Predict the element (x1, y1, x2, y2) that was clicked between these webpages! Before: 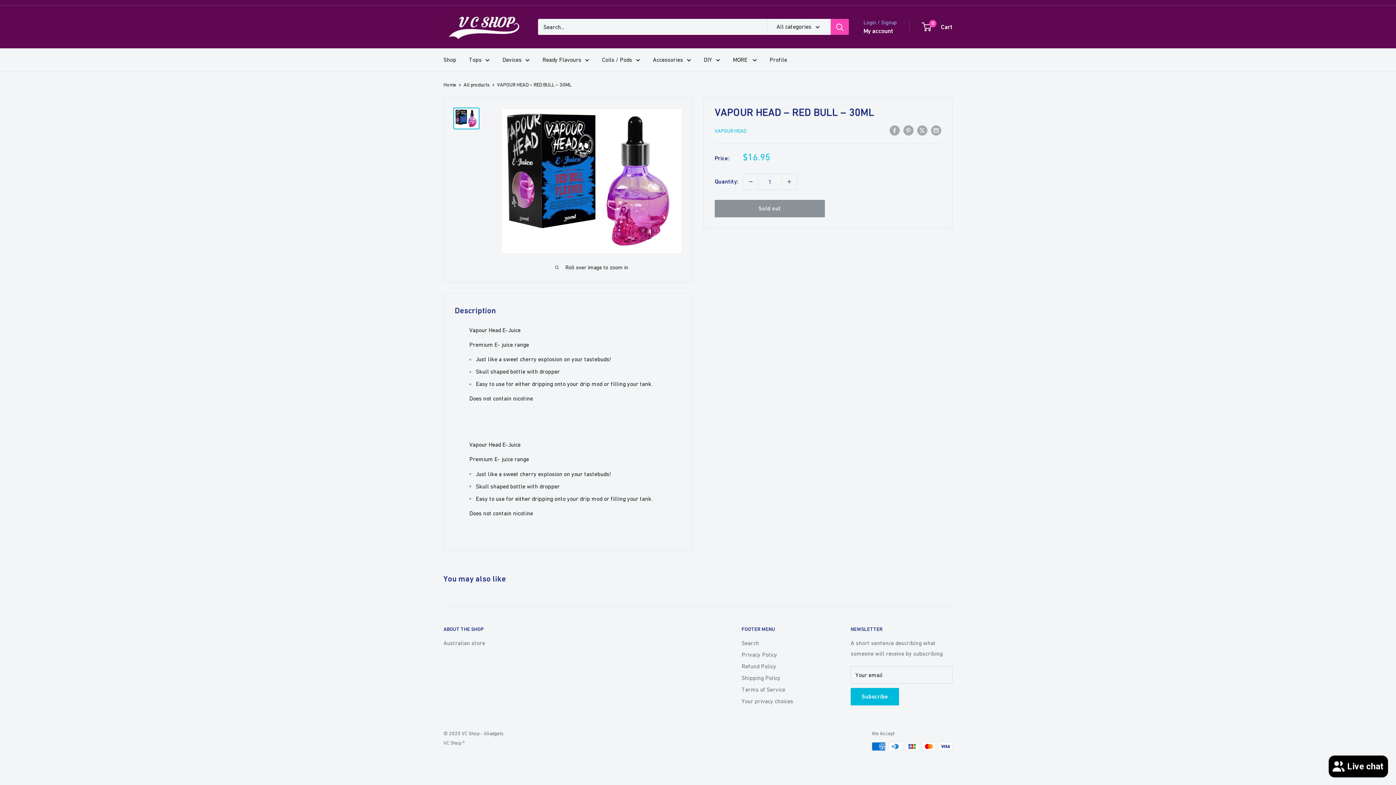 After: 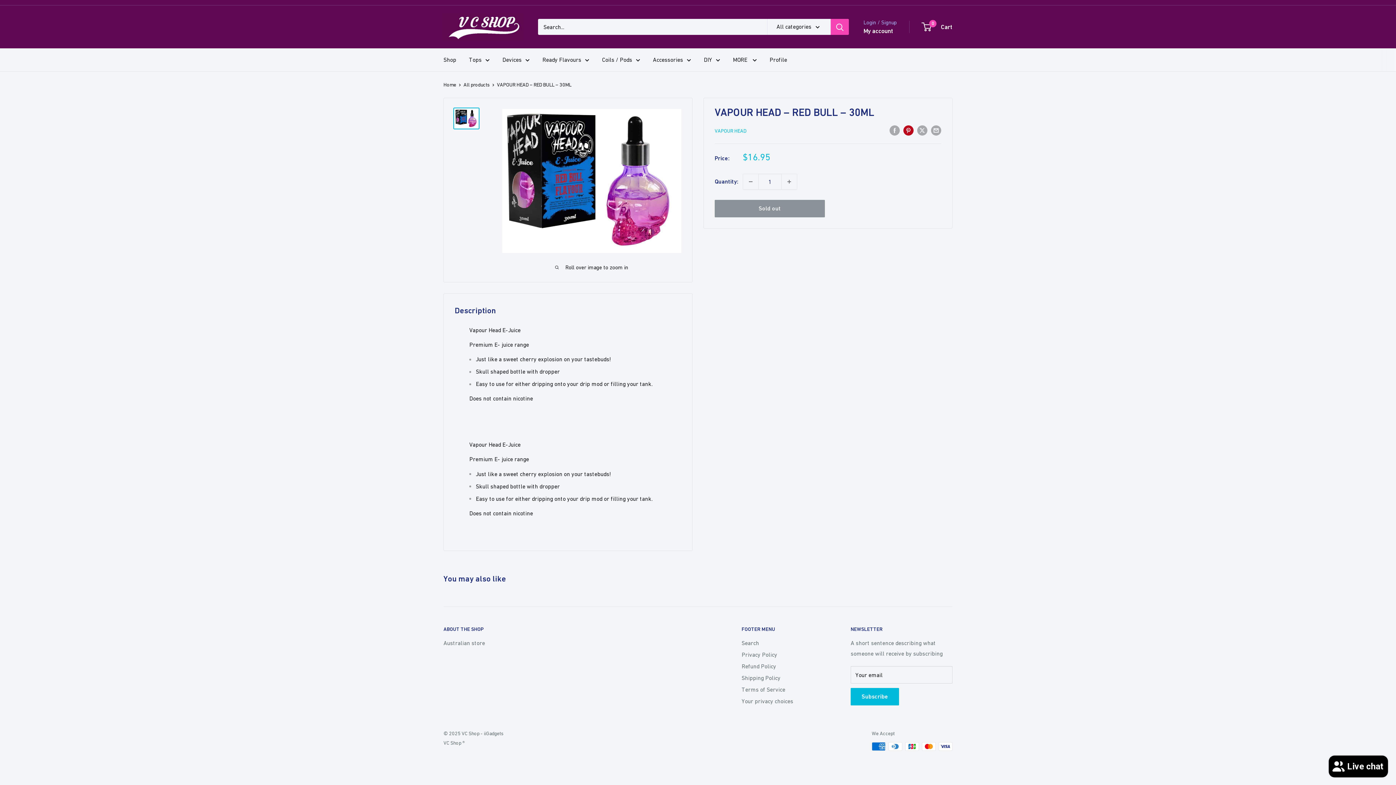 Action: label: Pin on Pinterest bbox: (903, 124, 913, 135)